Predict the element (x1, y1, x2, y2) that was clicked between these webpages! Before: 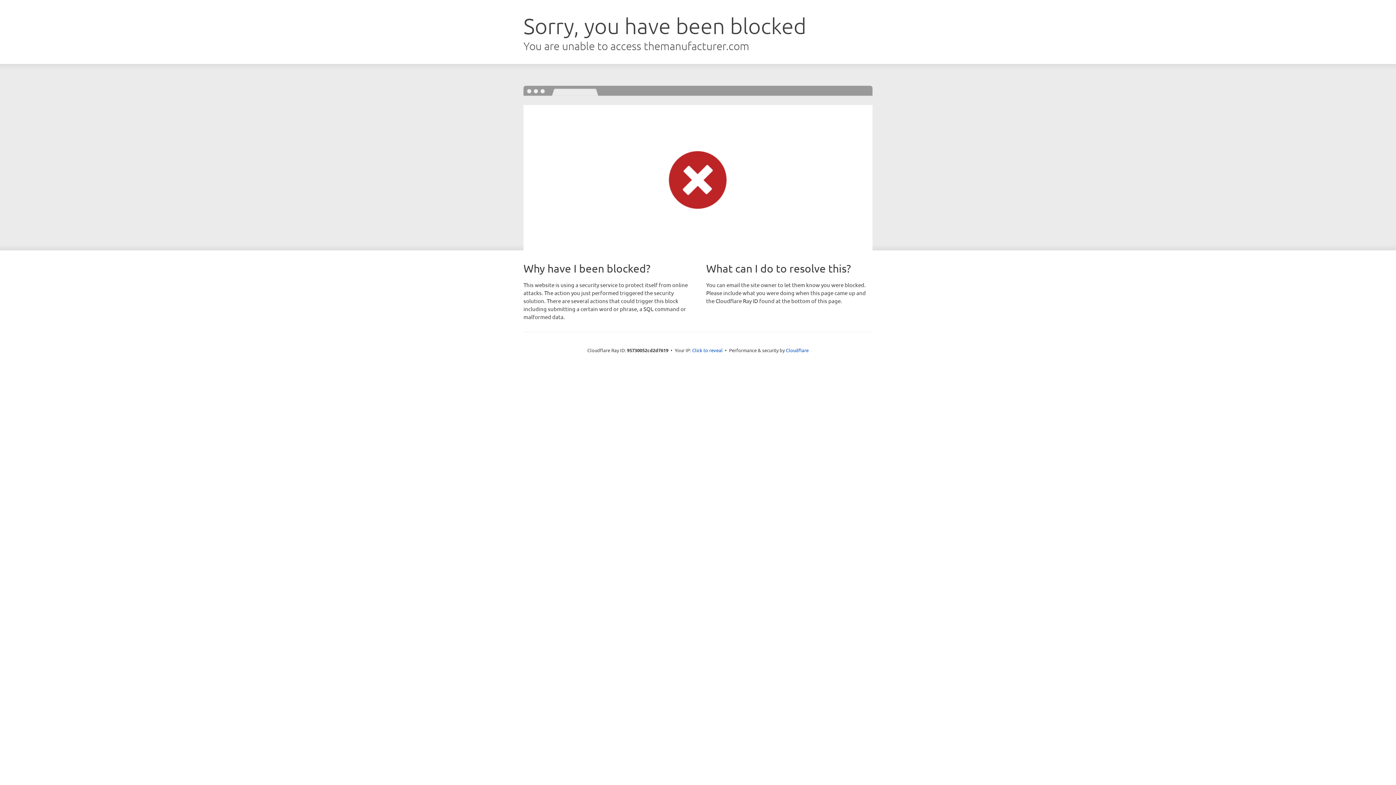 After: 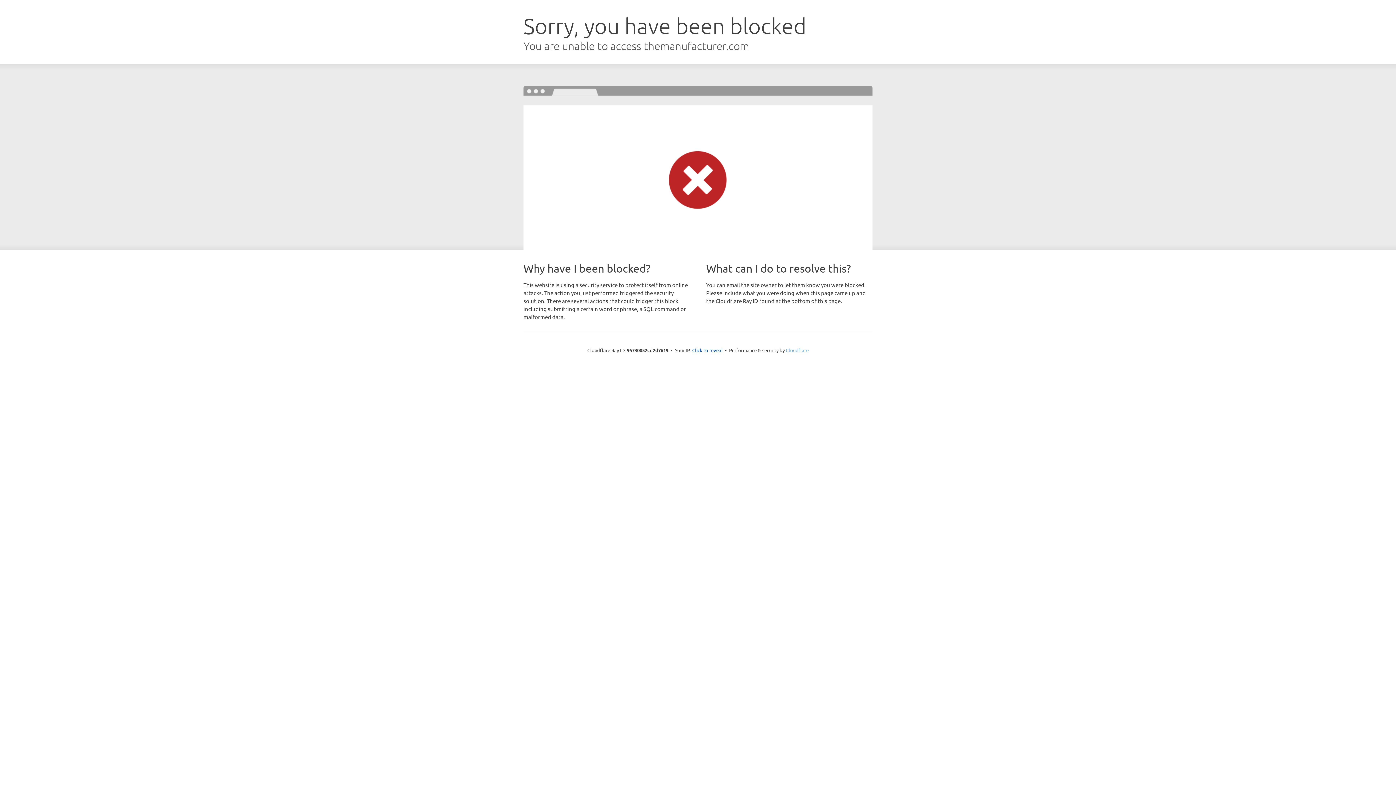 Action: bbox: (786, 347, 808, 353) label: Cloudflare